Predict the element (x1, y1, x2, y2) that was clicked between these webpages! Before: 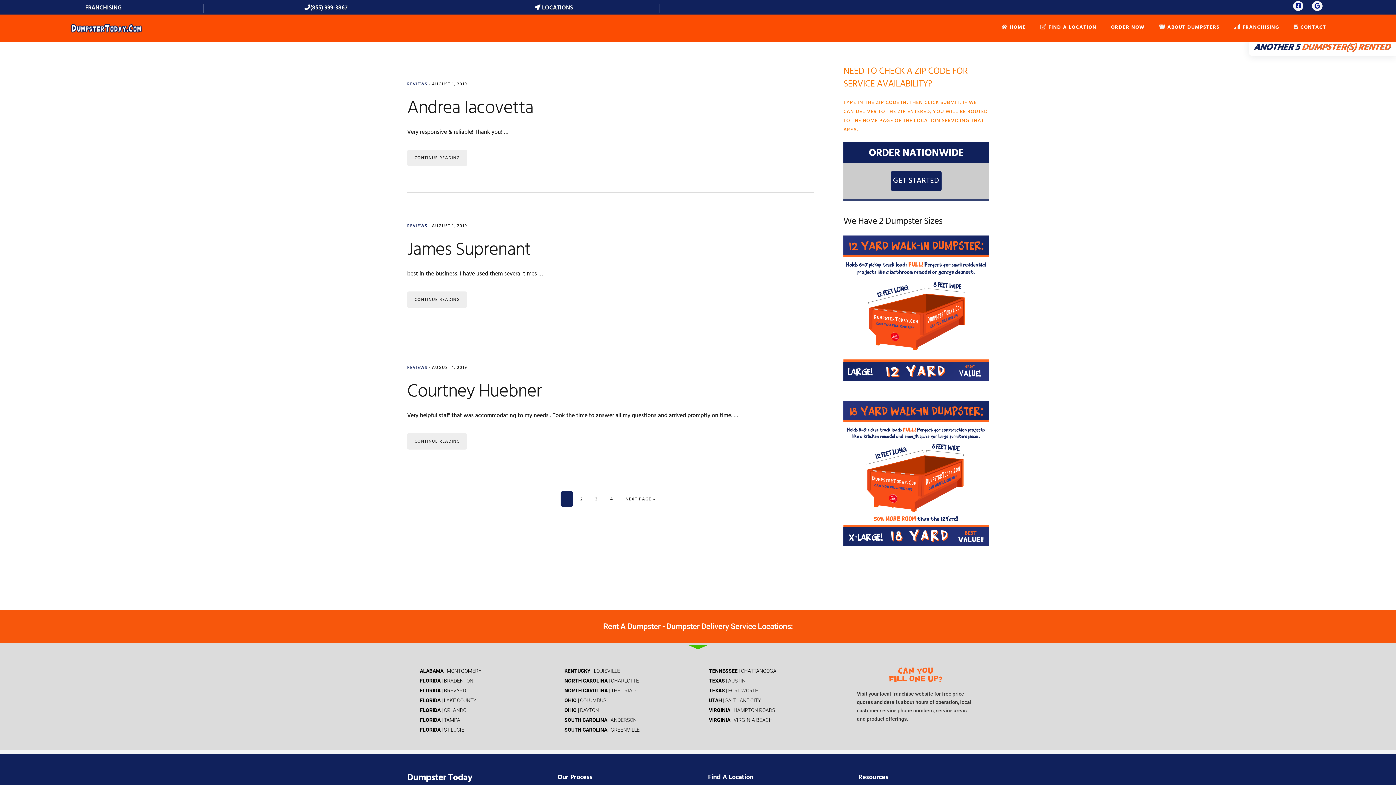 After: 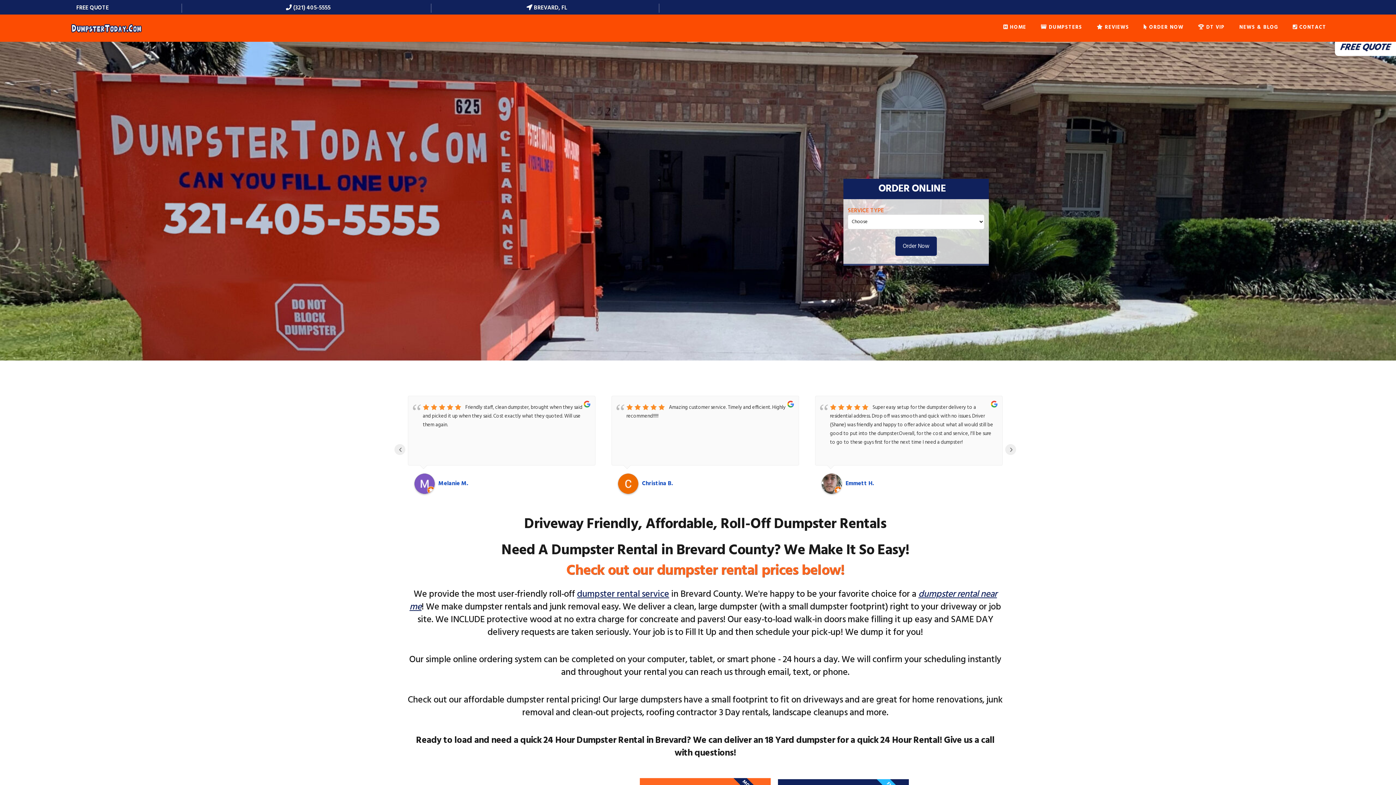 Action: label: FLORIDA | BREVARD bbox: (420, 686, 466, 694)